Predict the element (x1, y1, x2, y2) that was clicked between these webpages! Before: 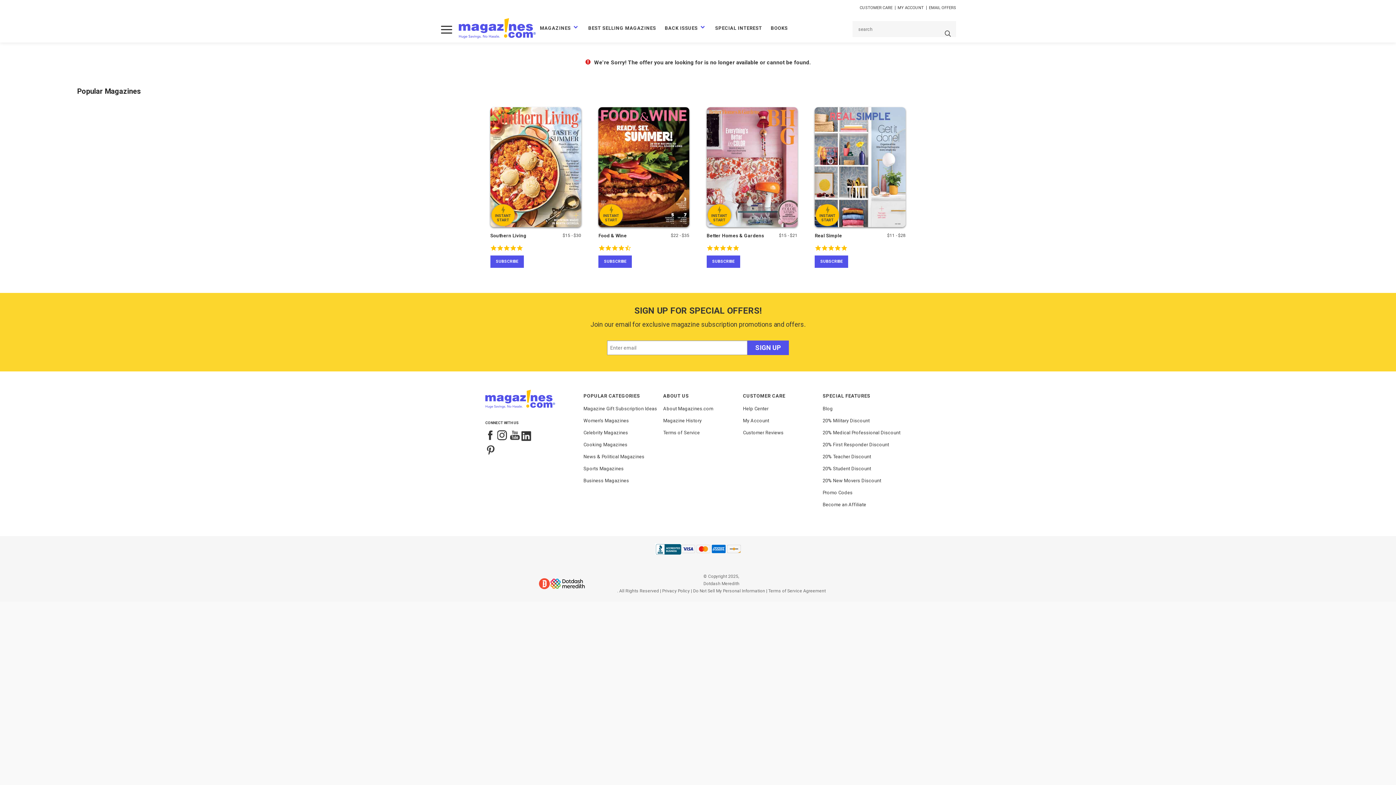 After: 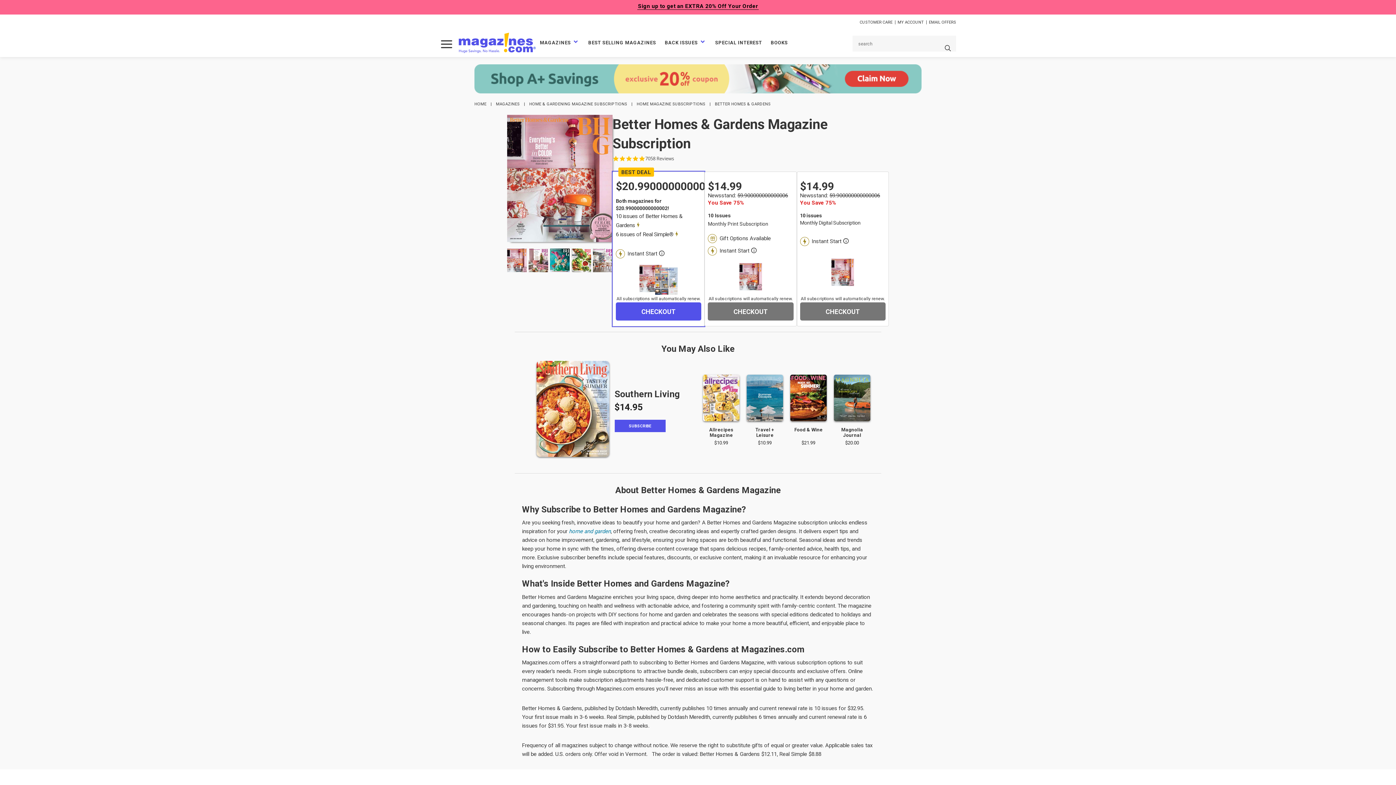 Action: label: Better Homes & Gardens bbox: (706, 233, 764, 238)